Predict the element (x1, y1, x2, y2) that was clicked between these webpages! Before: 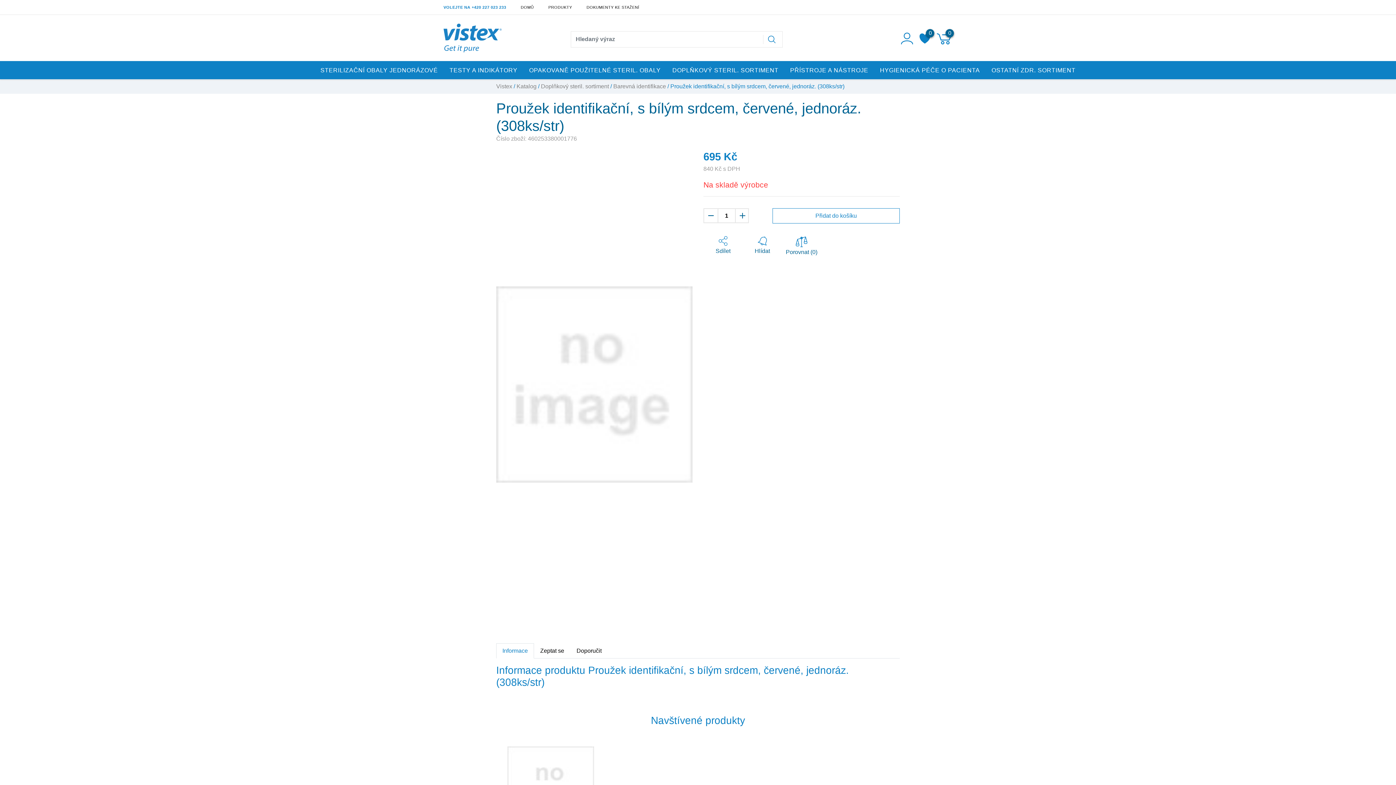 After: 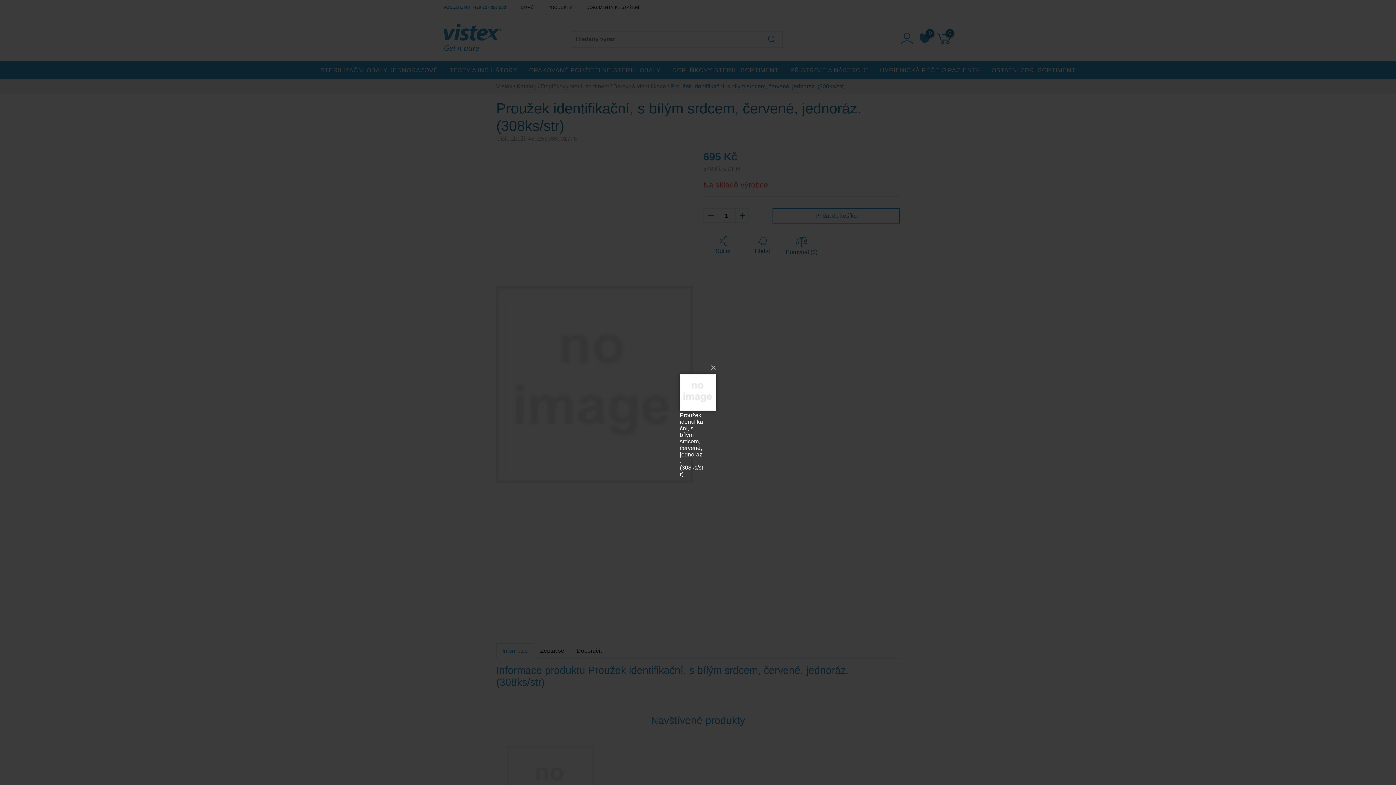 Action: bbox: (496, 381, 692, 387)